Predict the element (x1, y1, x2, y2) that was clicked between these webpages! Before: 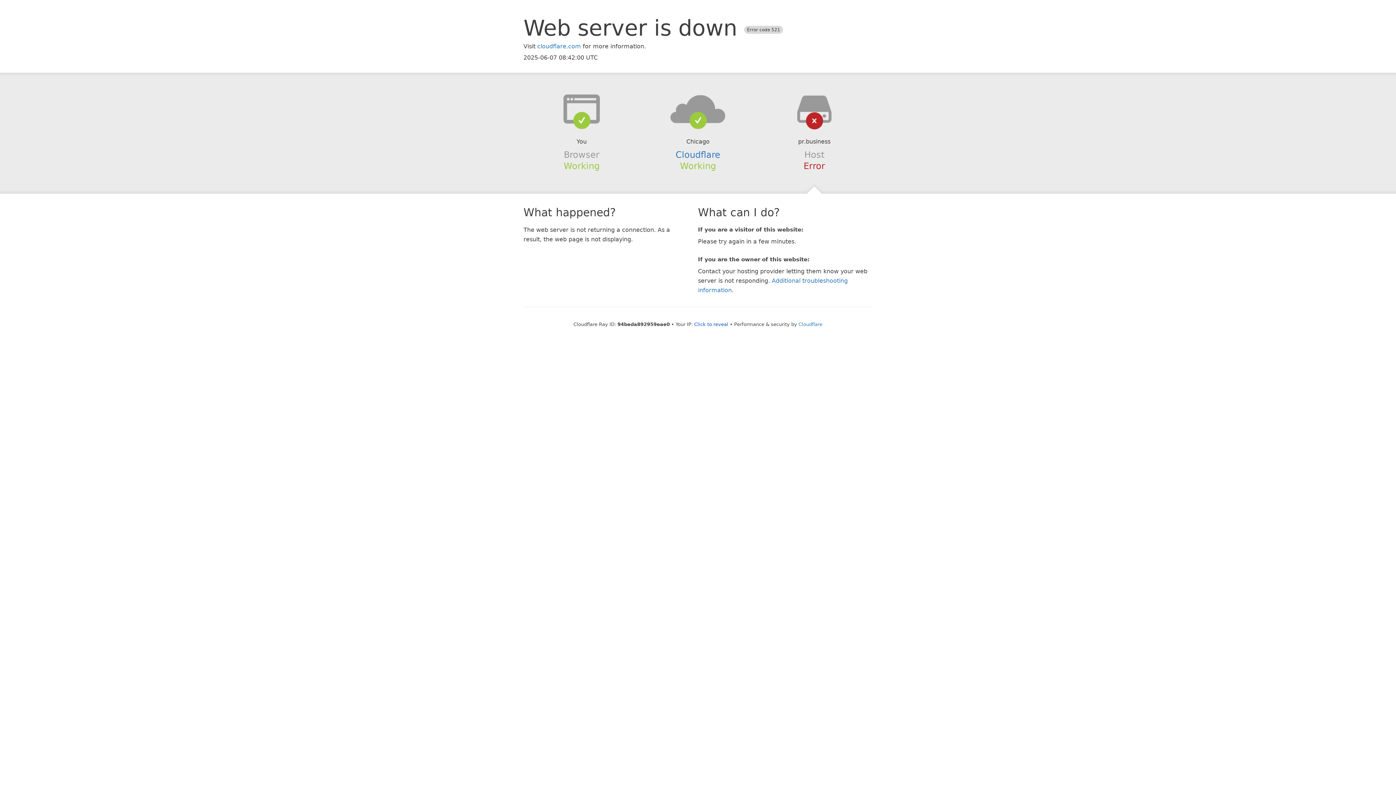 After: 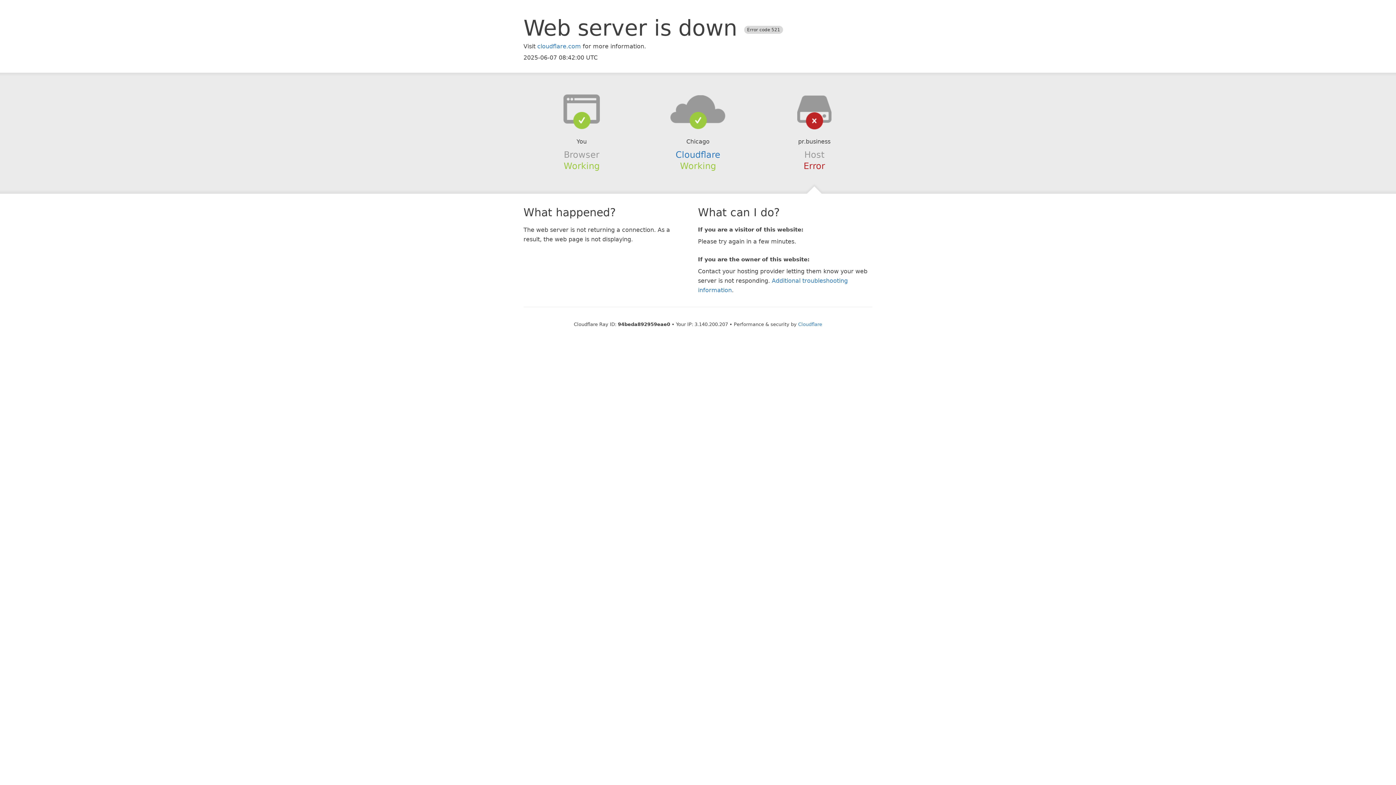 Action: bbox: (694, 321, 728, 327) label: Click to reveal